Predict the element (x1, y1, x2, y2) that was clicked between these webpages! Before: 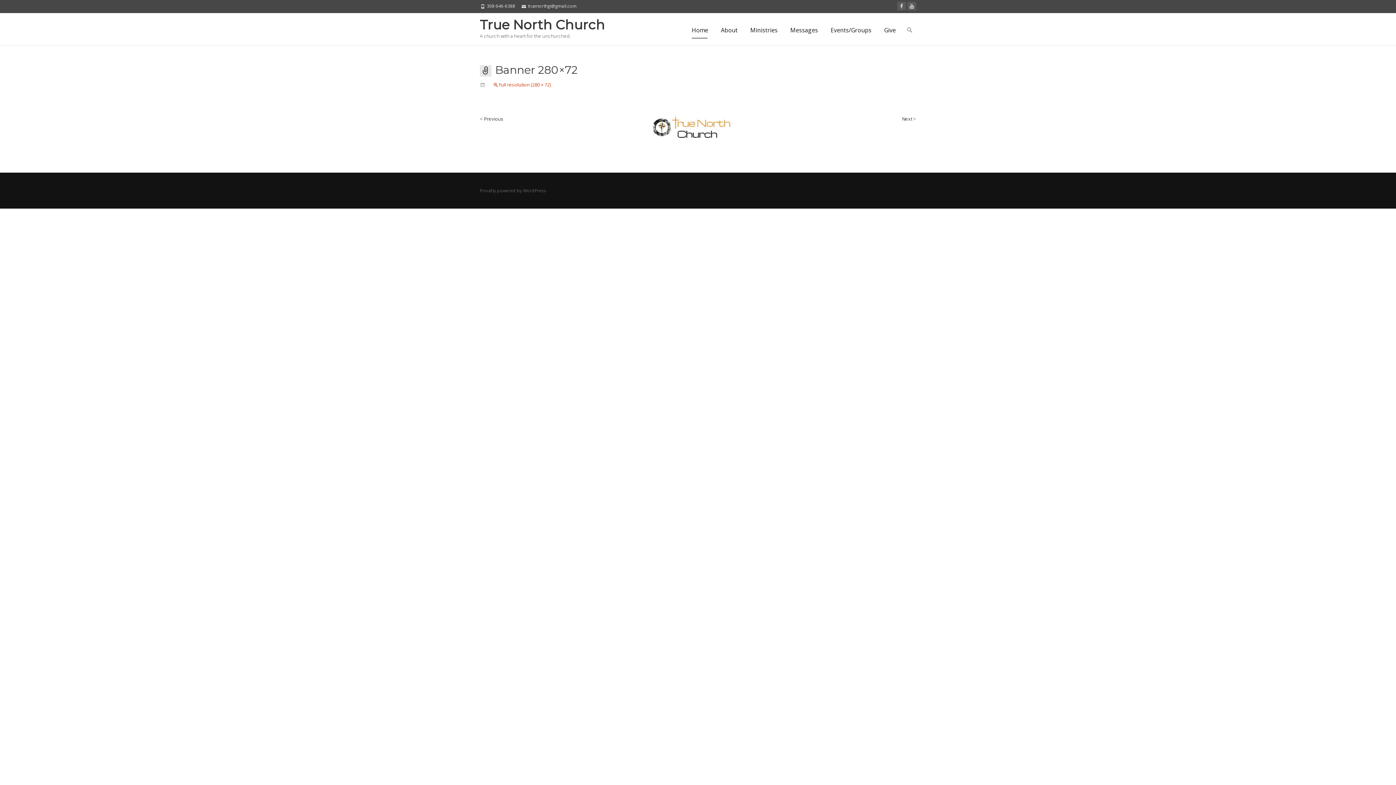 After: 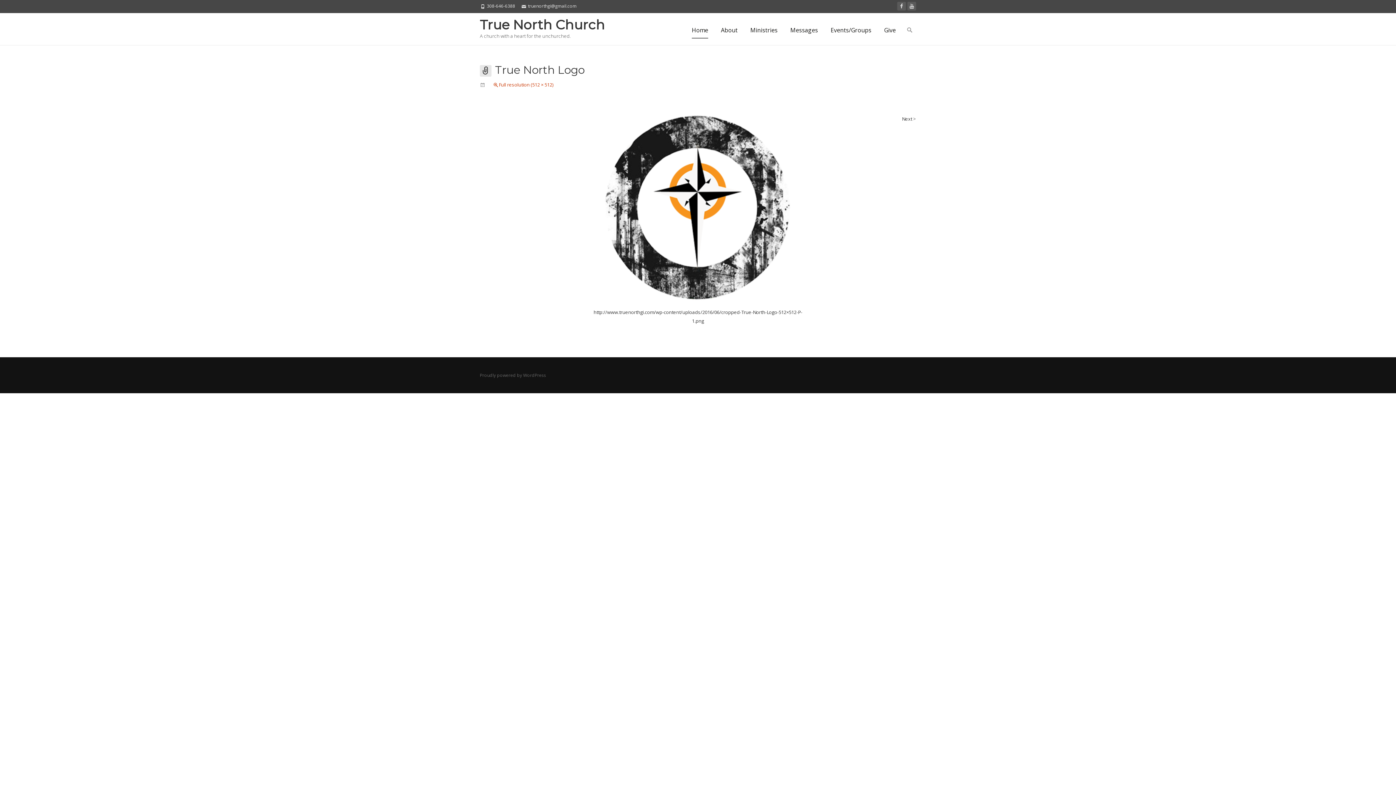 Action: bbox: (480, 115, 503, 122) label: < Previous